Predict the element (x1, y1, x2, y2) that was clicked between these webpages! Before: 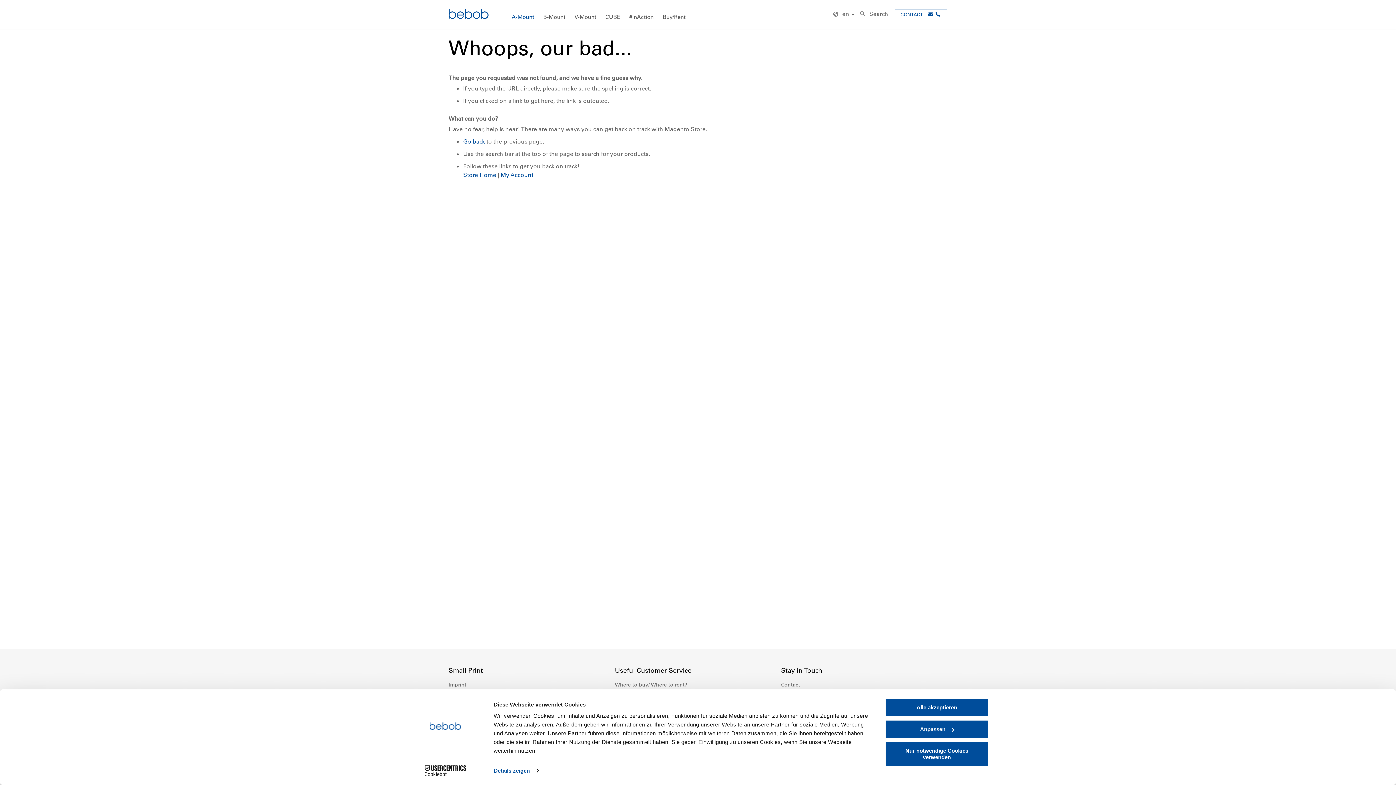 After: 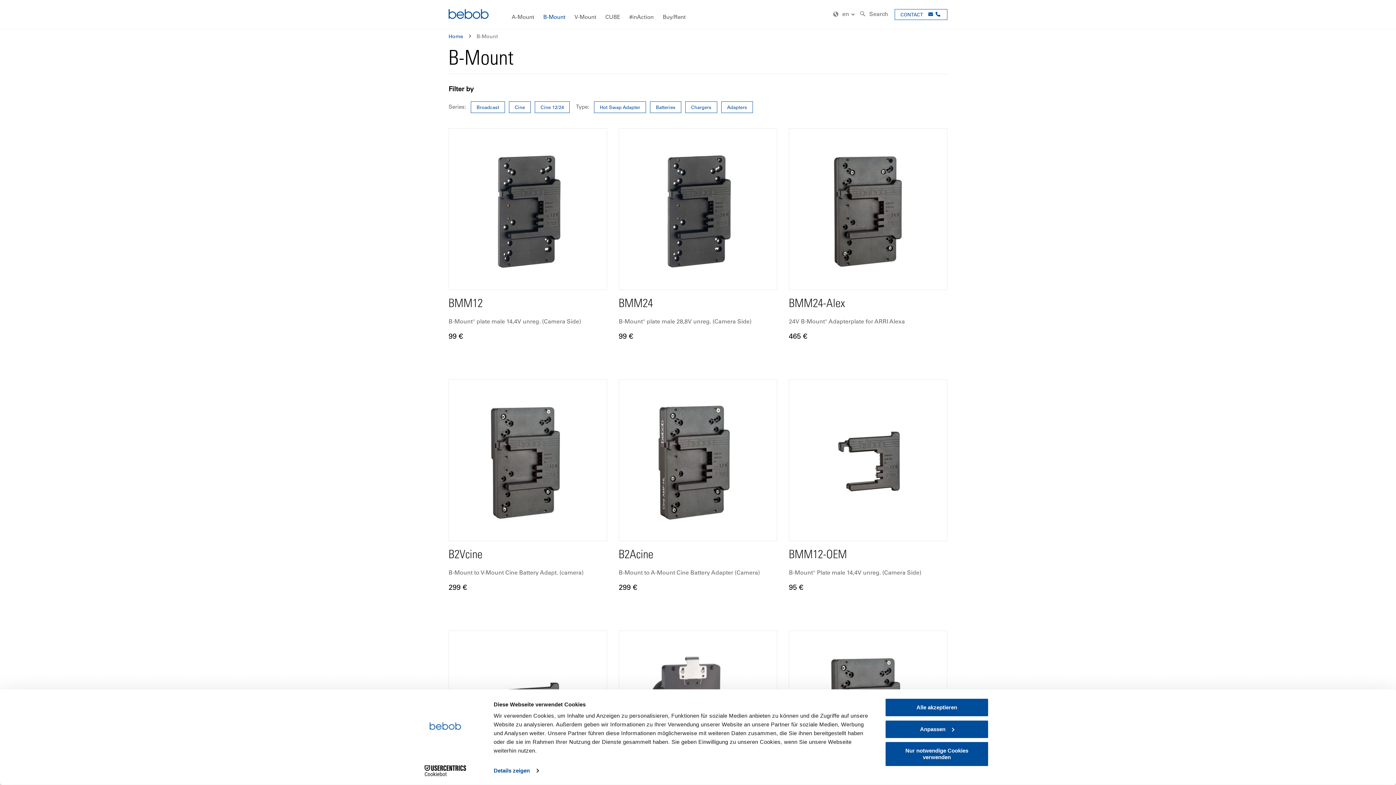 Action: bbox: (539, 14, 569, 20) label: B-Mount